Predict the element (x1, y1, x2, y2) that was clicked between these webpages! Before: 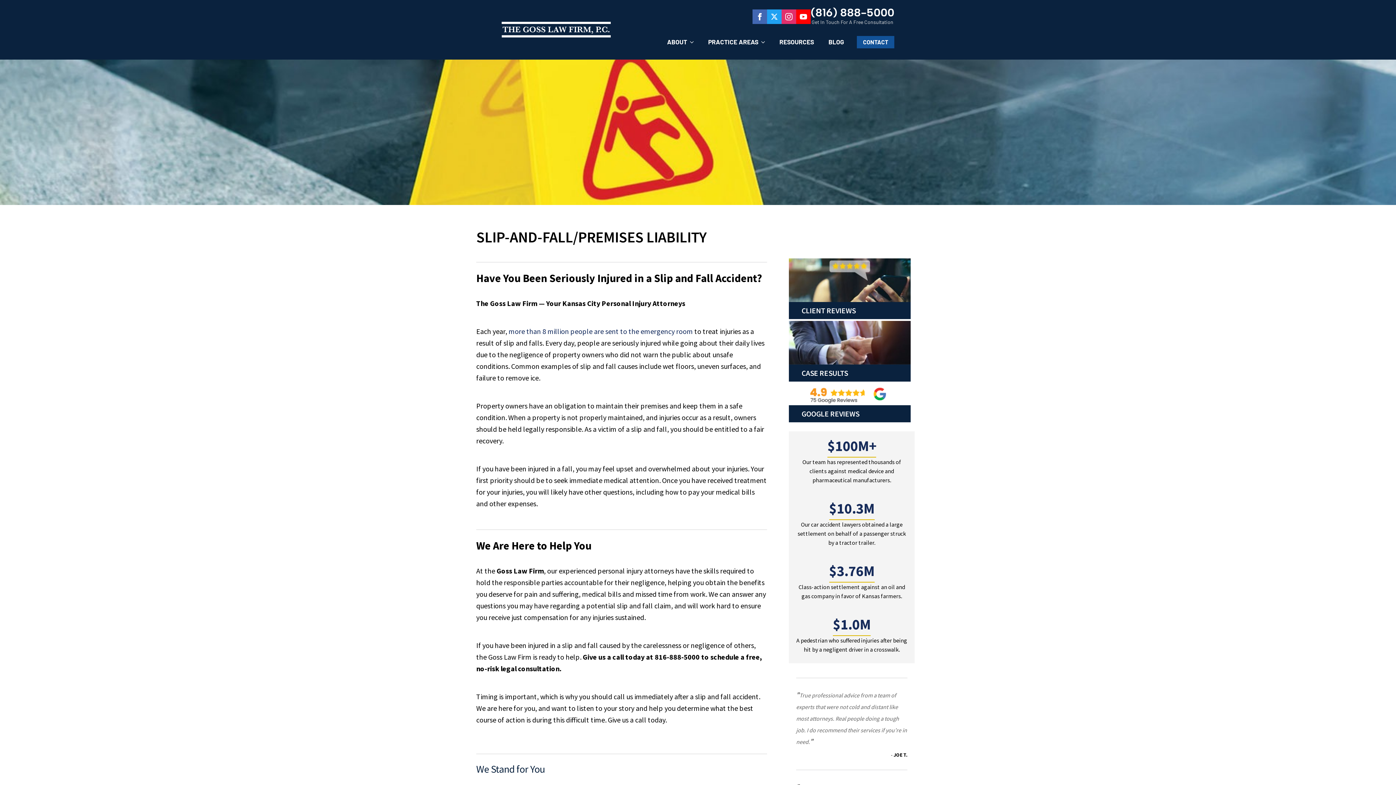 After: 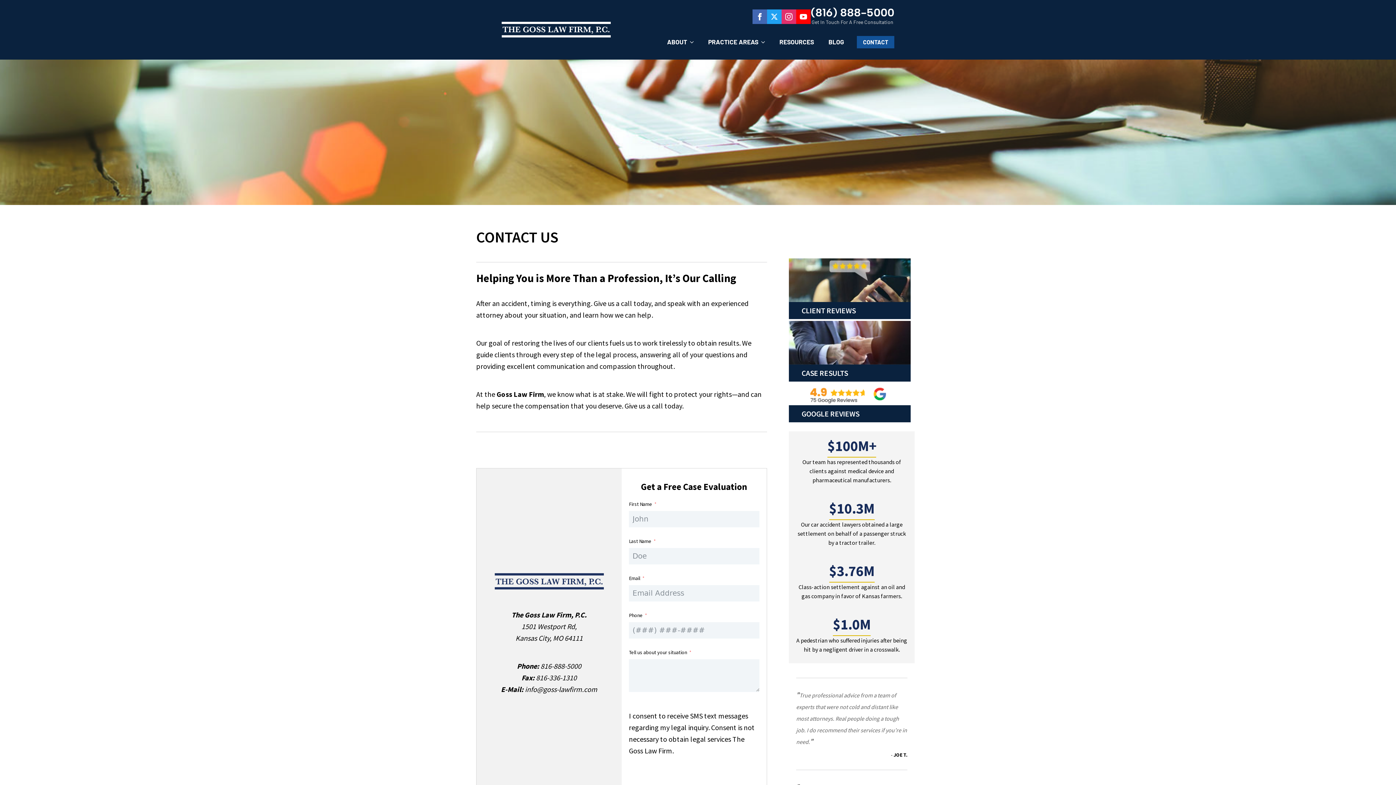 Action: bbox: (857, 36, 894, 48) label: CONTACT